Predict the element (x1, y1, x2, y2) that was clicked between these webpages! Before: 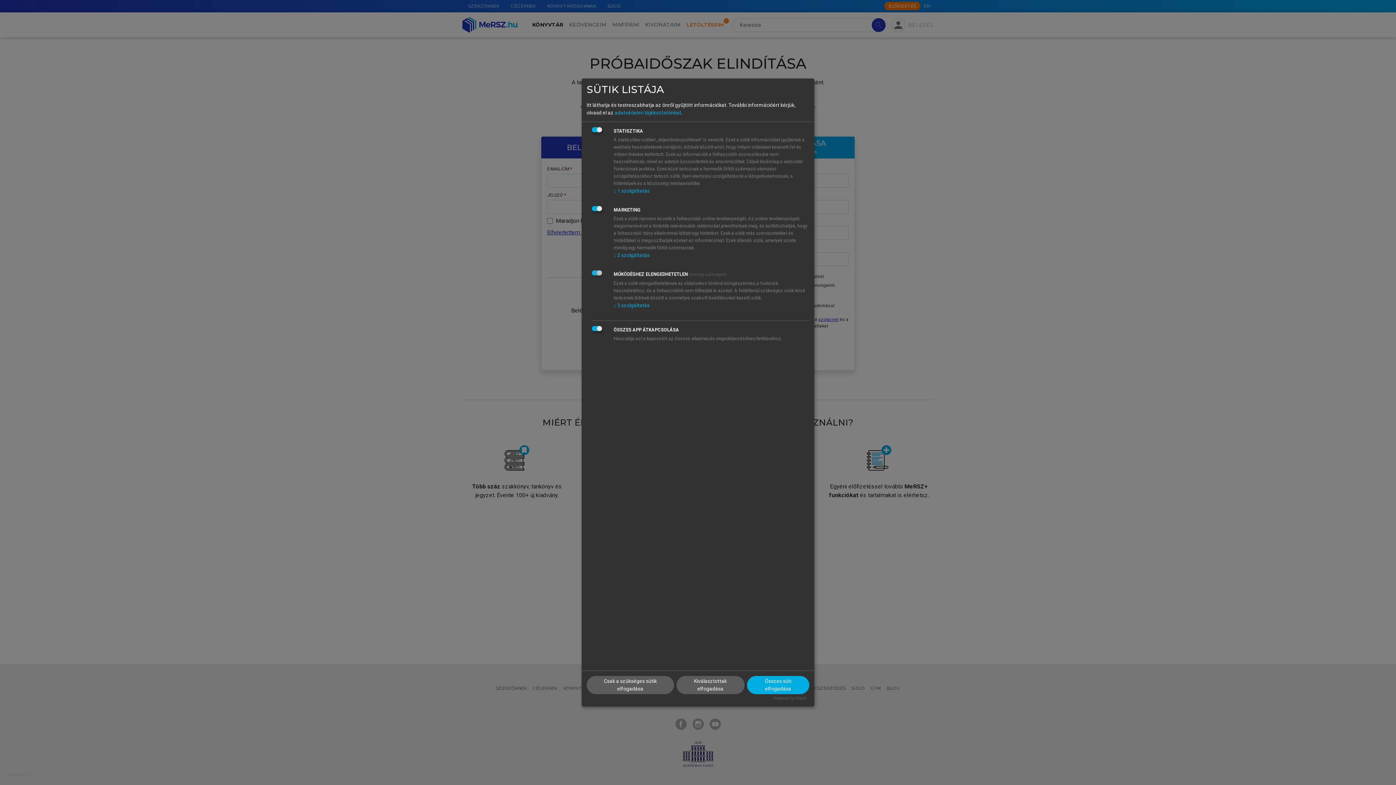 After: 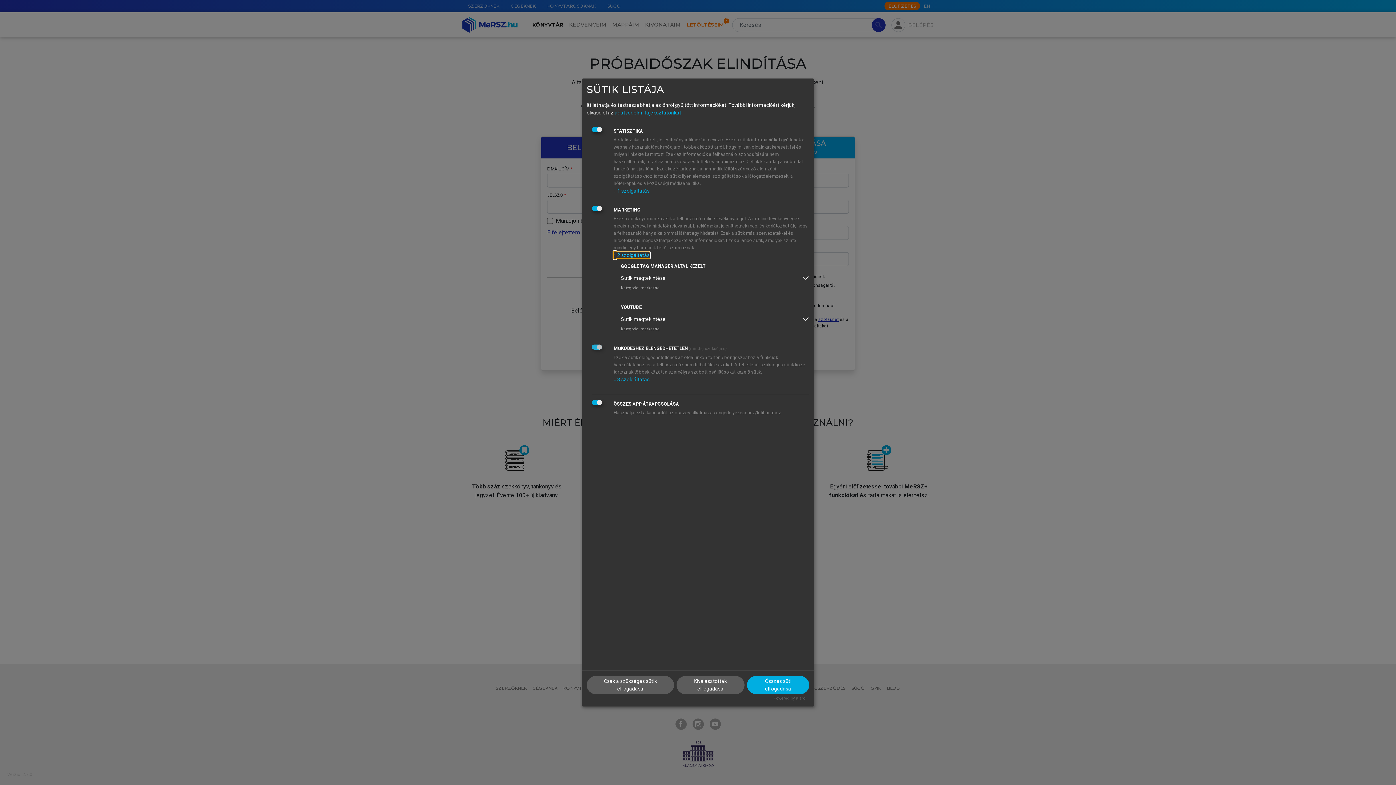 Action: label: ↓ 2 szolgáltatás bbox: (613, 252, 649, 258)